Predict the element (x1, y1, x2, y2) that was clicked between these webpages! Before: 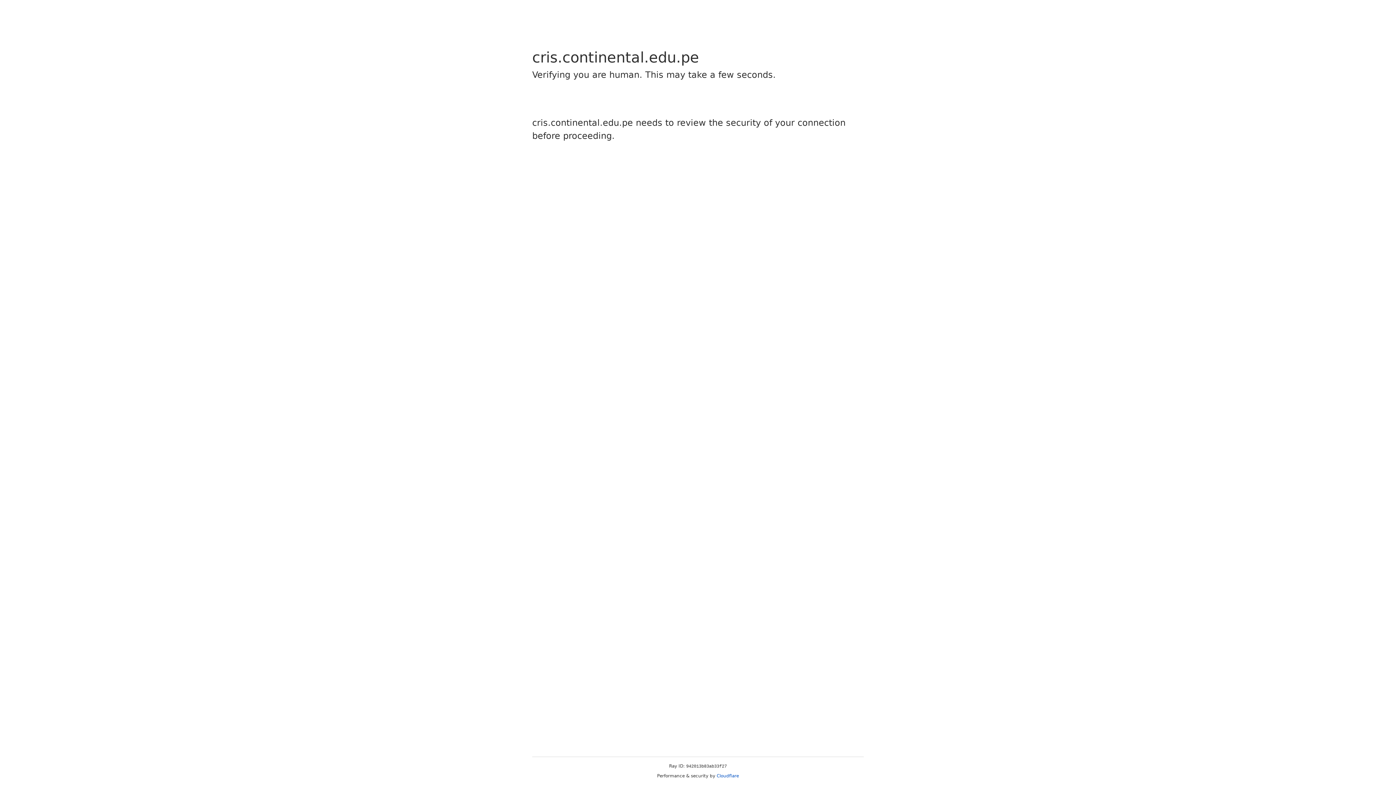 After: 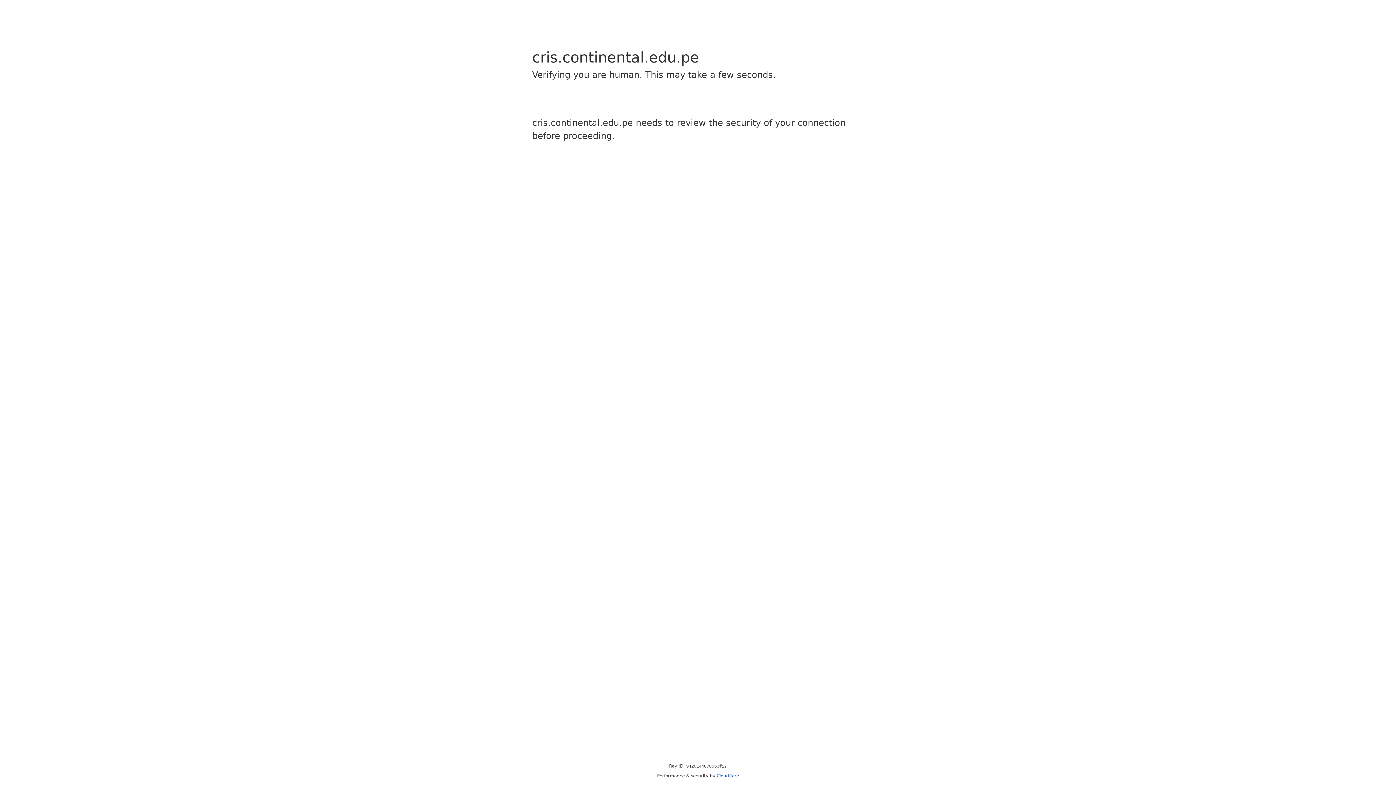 Action: bbox: (716, 773, 739, 778) label: Cloudflare